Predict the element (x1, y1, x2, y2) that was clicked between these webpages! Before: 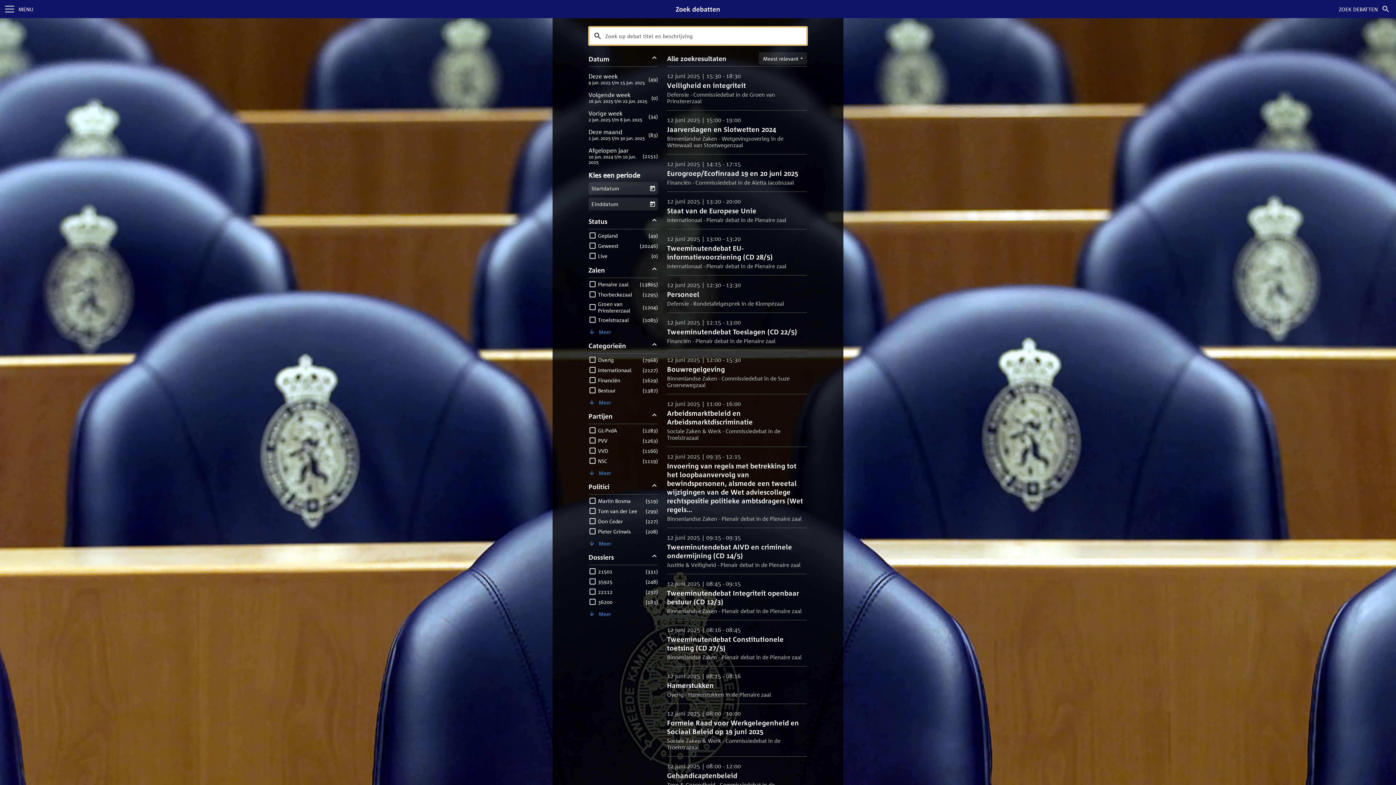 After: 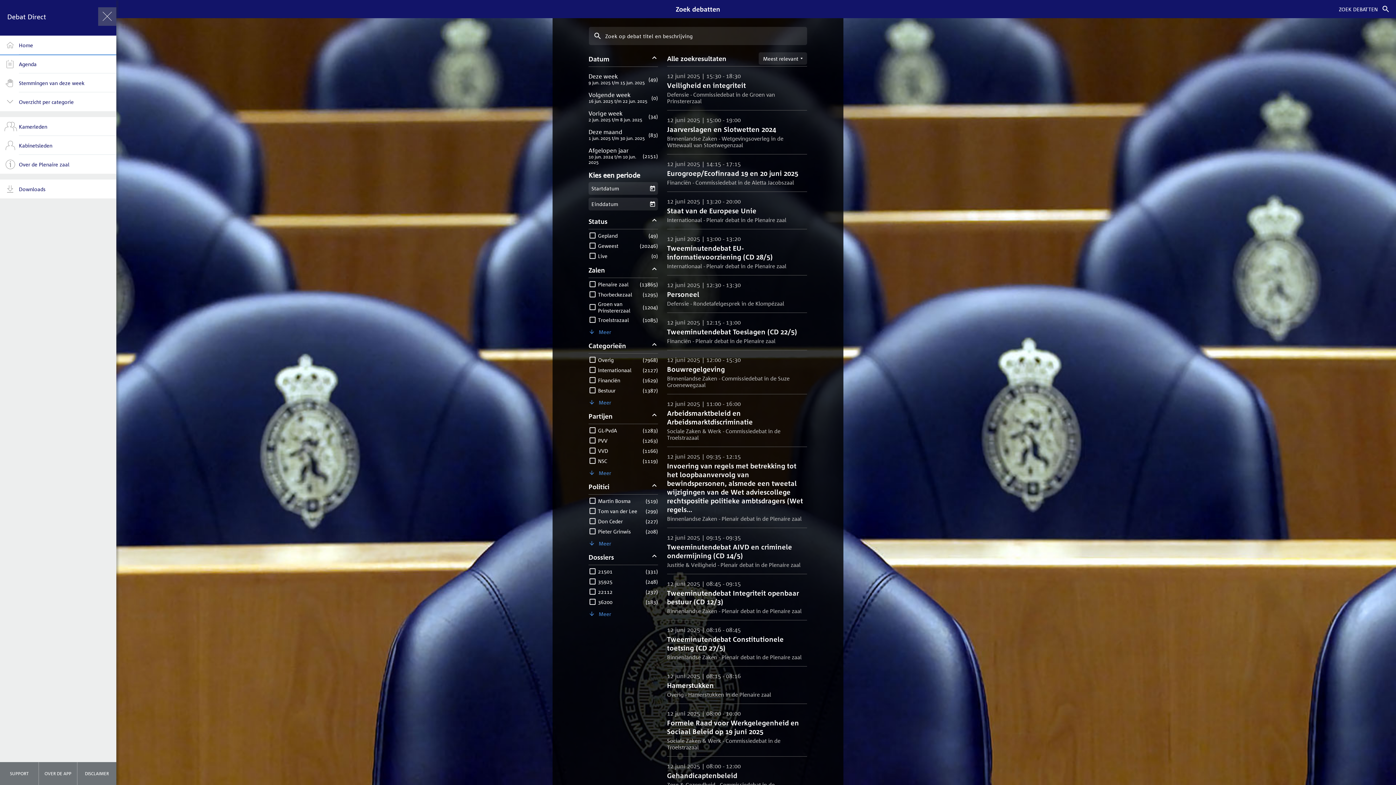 Action: label: Menu bbox: (2, 1, 37, 16)